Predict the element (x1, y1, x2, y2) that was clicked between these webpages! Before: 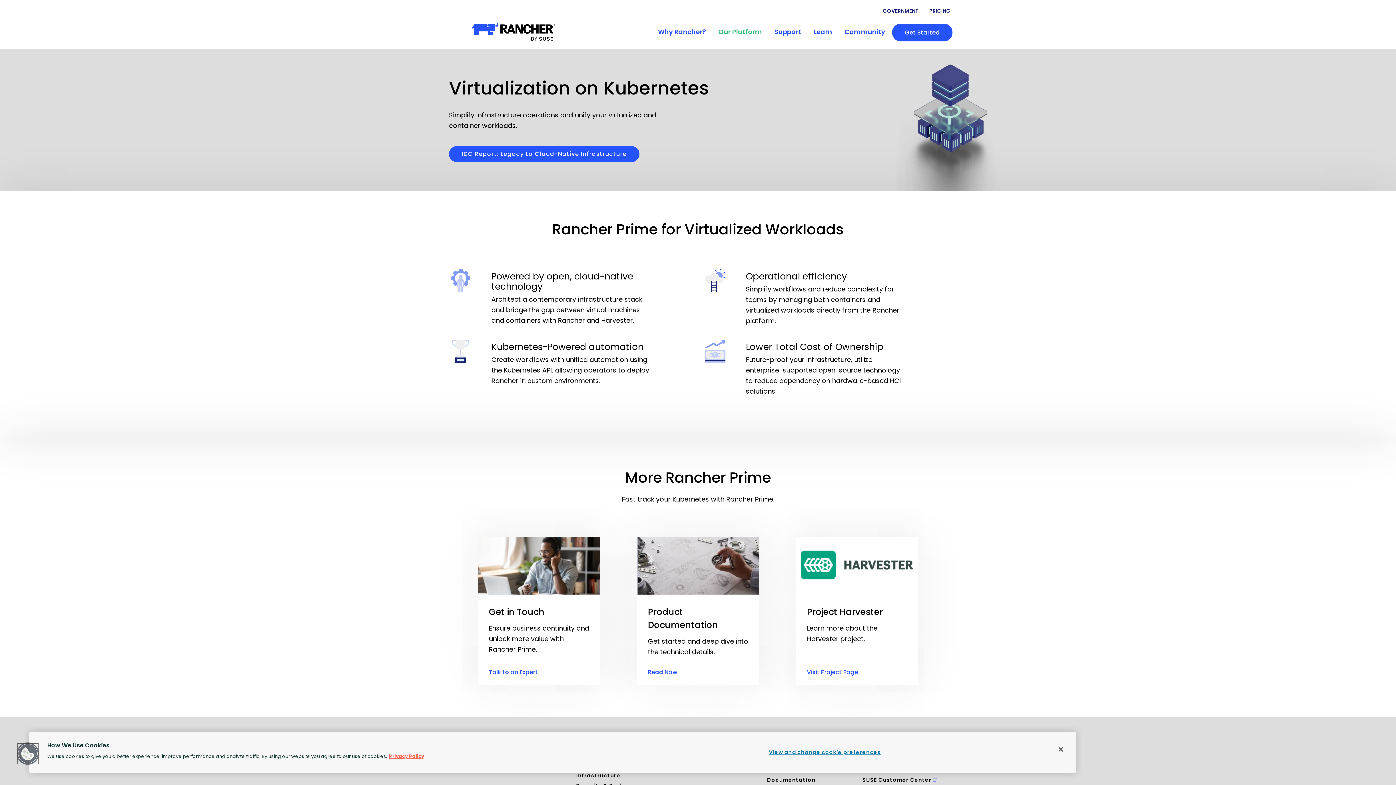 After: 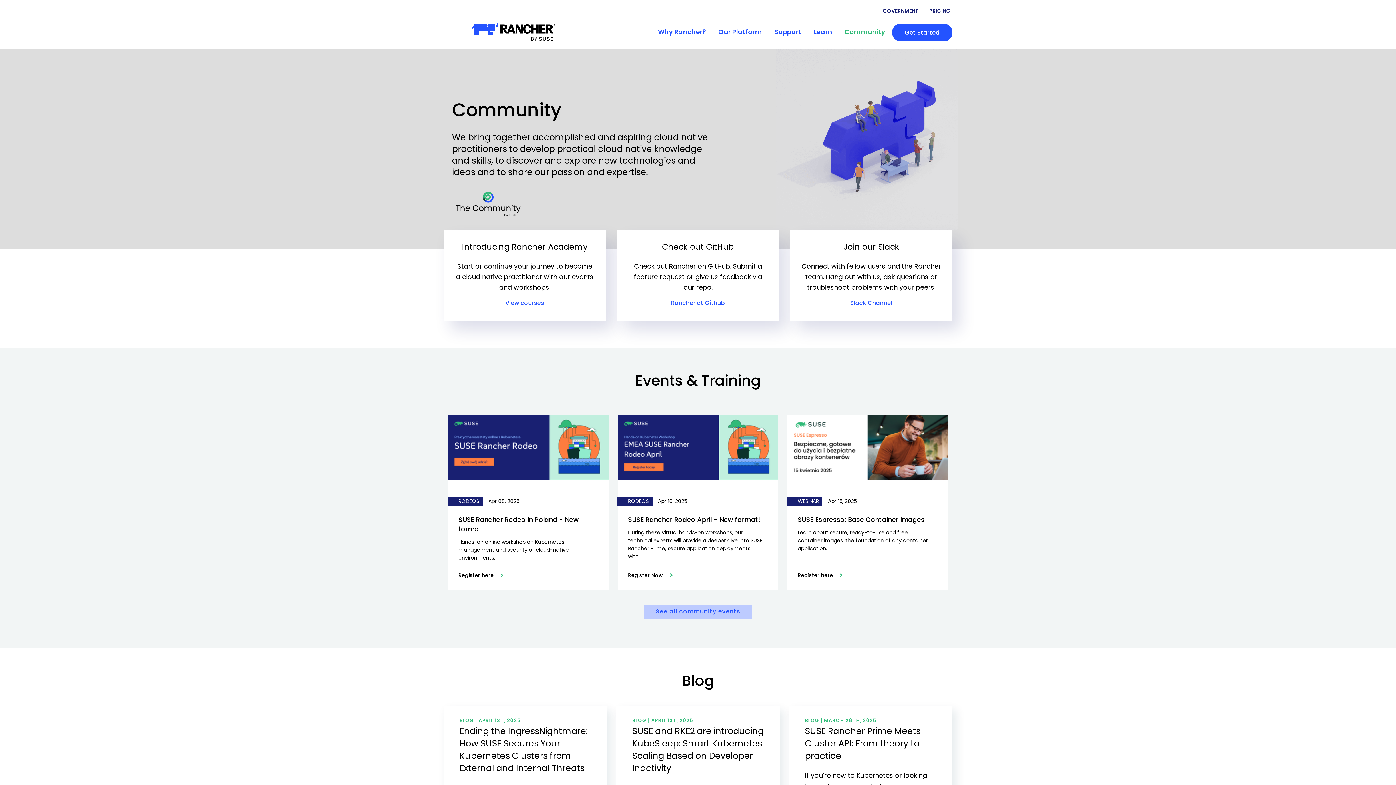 Action: bbox: (839, 23, 890, 39) label: Community